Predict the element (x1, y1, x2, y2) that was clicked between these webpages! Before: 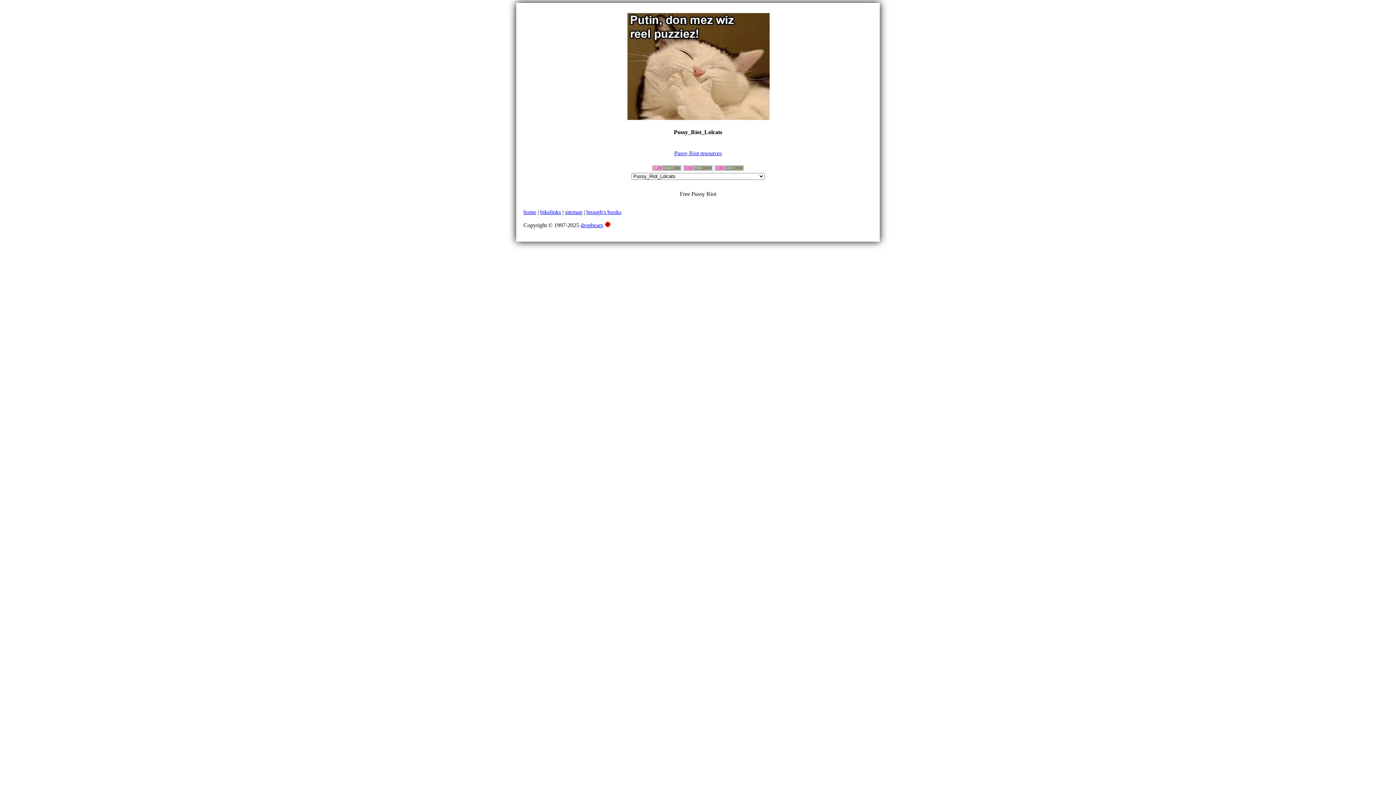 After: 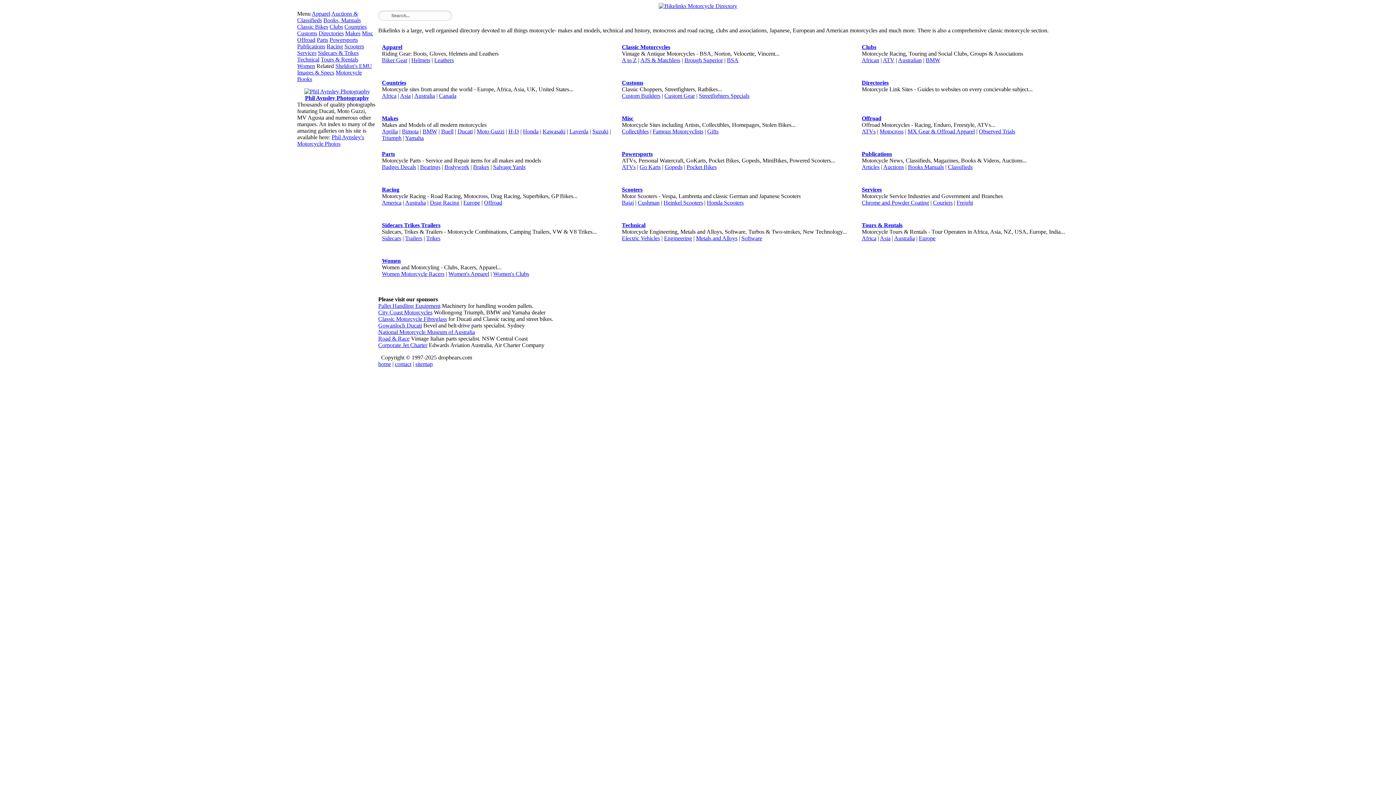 Action: label: bikelinks bbox: (540, 209, 561, 215)